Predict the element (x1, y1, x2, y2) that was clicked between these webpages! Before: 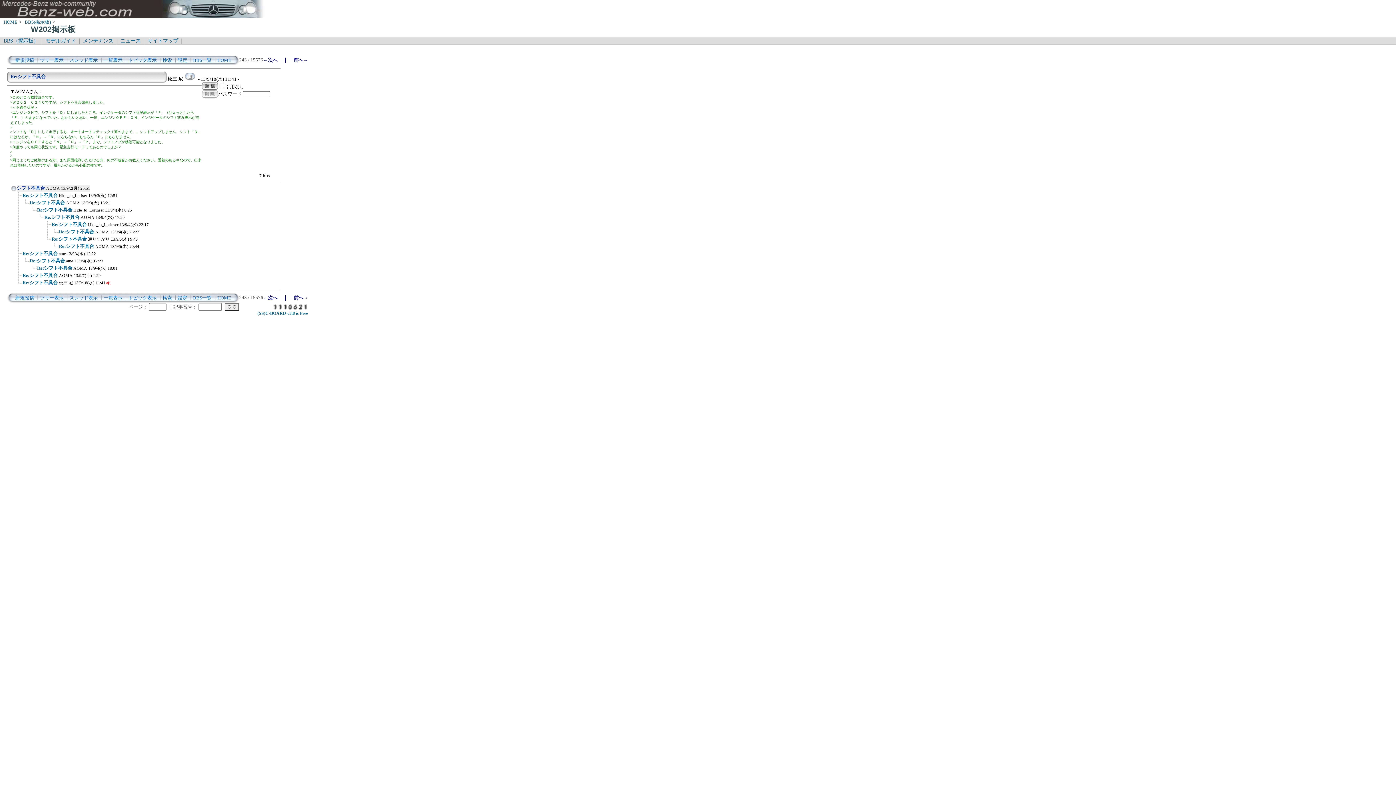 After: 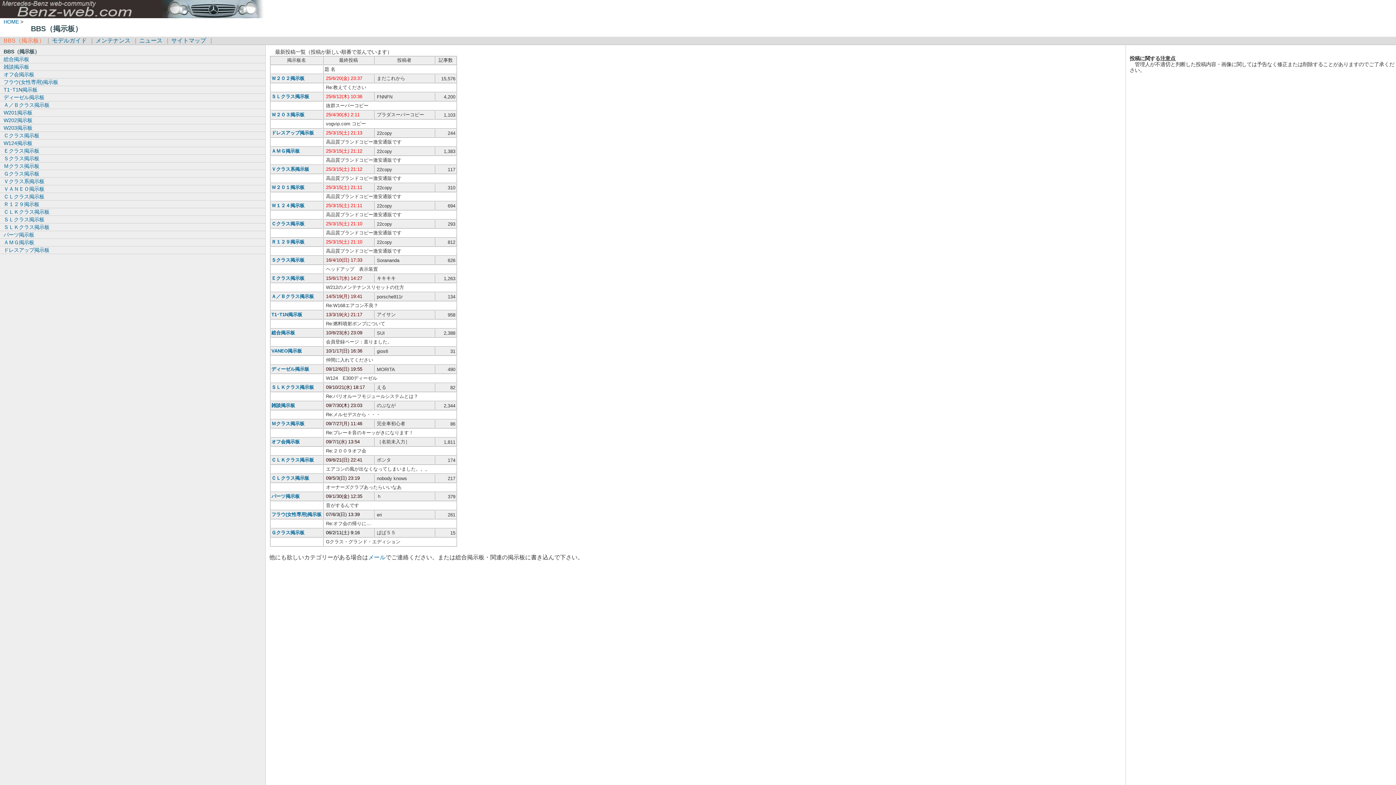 Action: bbox: (24, 19, 50, 24) label: BBS(掲示板)